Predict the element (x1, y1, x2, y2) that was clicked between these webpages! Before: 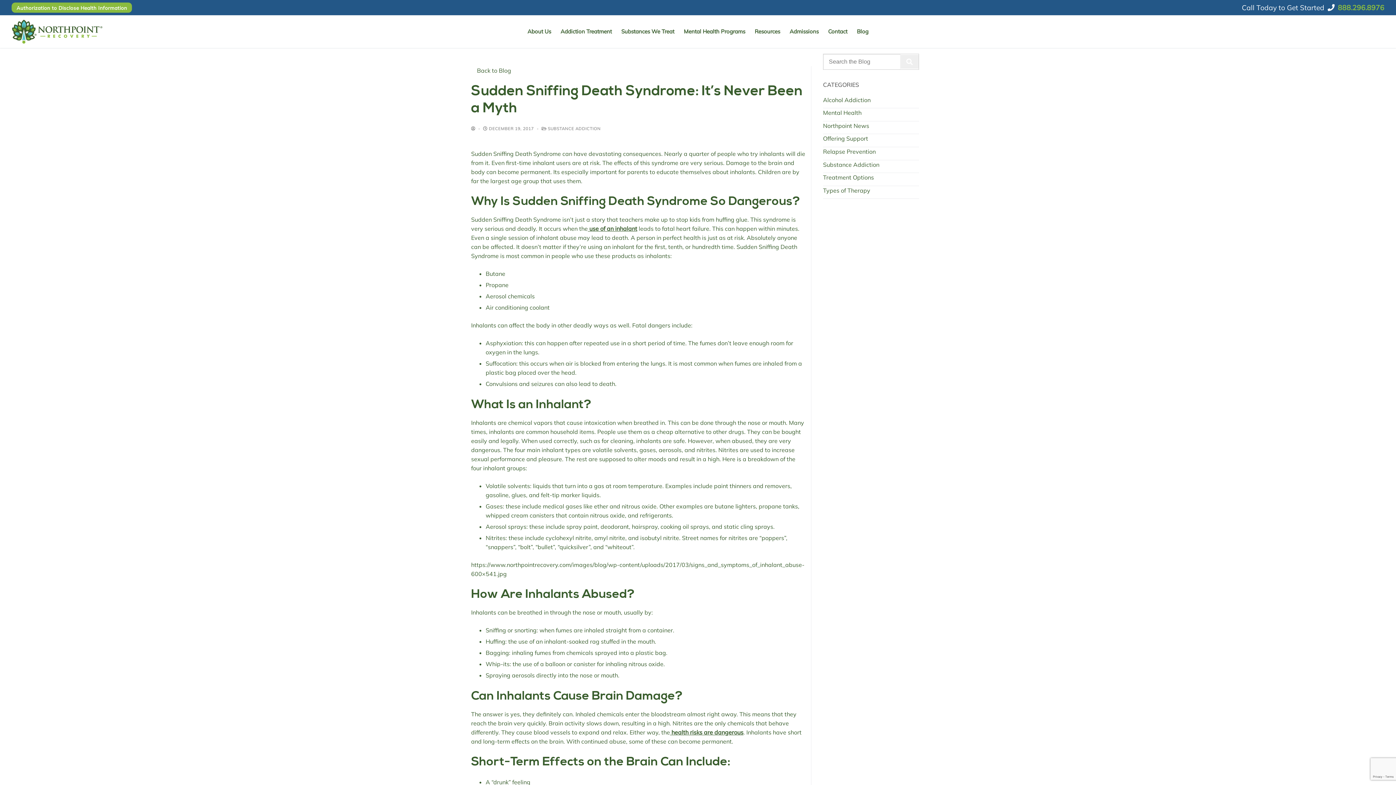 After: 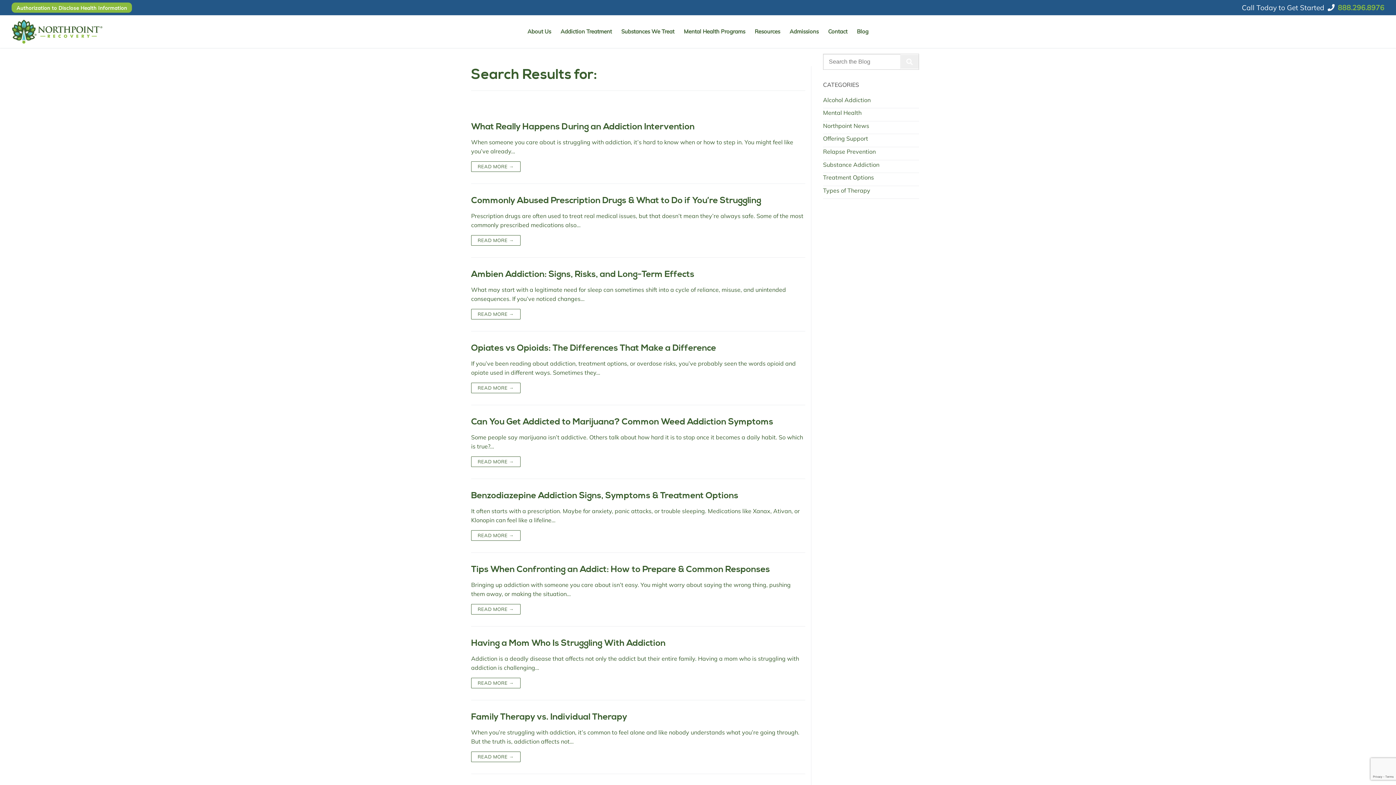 Action: bbox: (900, 54, 918, 68)